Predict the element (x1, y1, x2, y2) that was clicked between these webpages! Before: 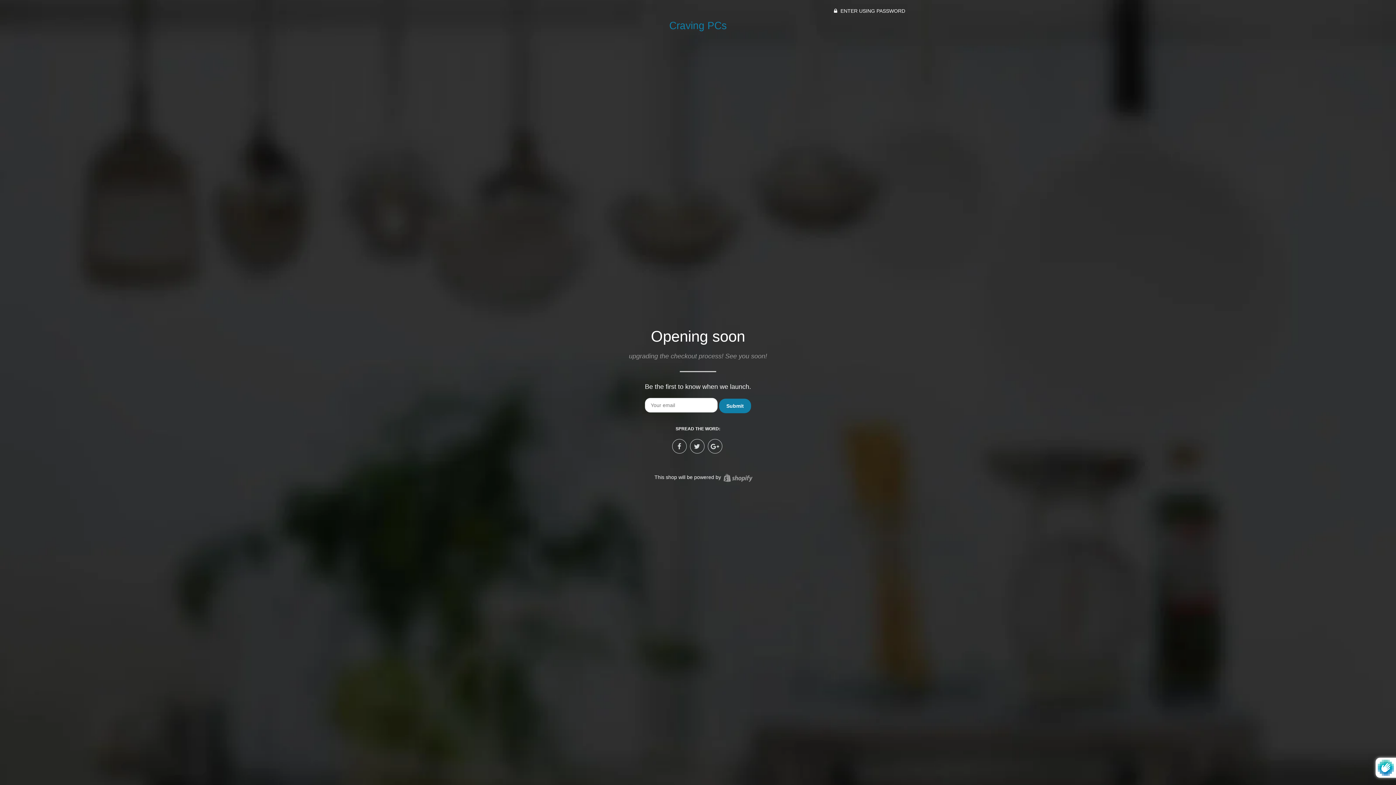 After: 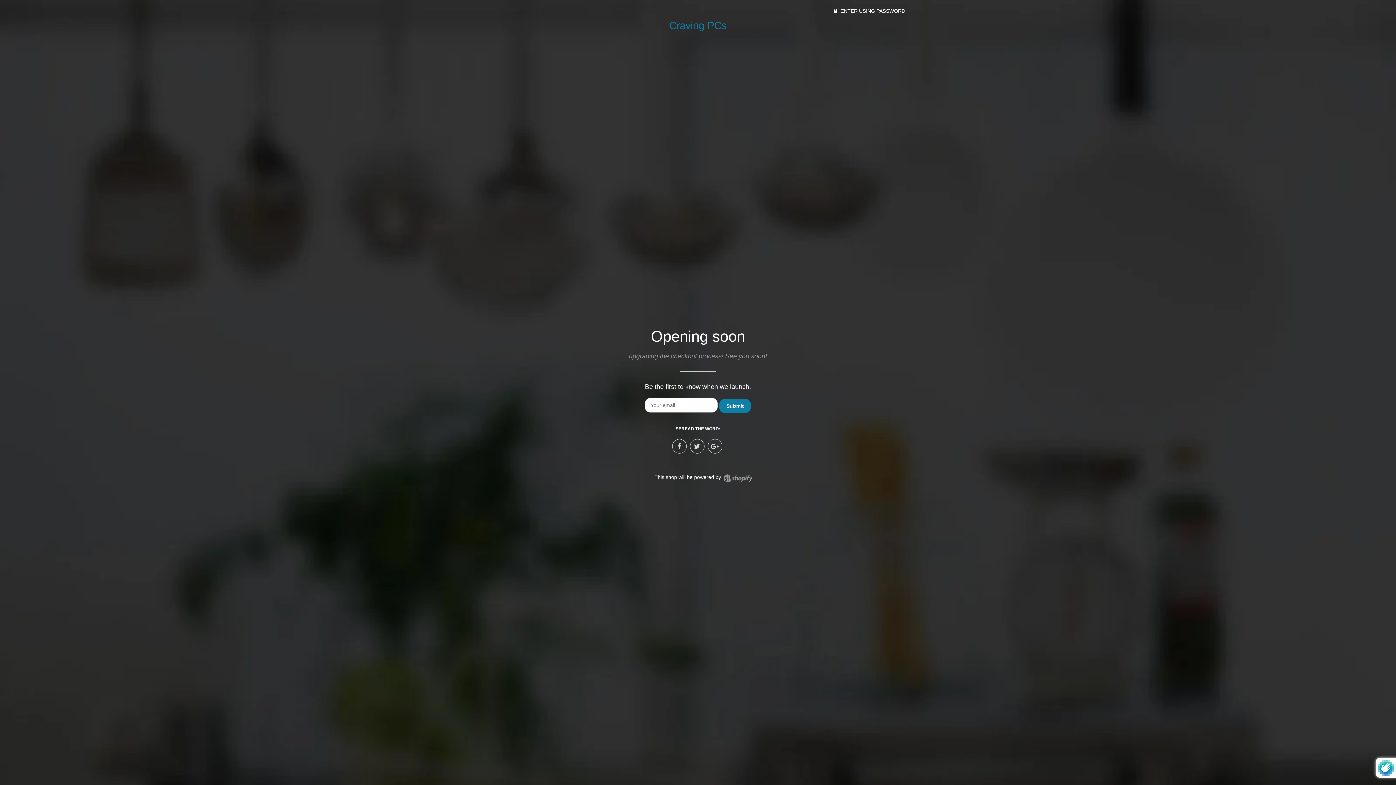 Action: label: Craving PCs bbox: (669, 20, 726, 31)